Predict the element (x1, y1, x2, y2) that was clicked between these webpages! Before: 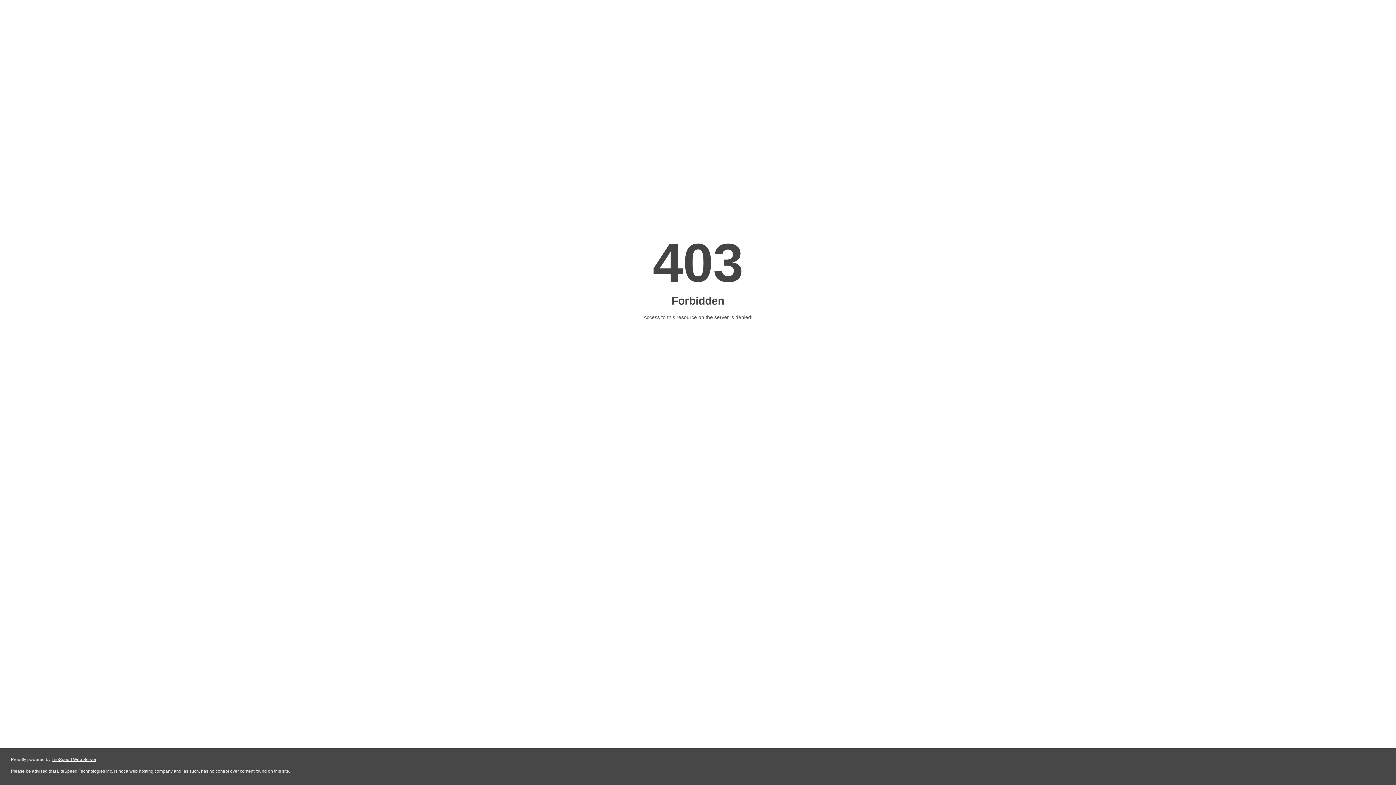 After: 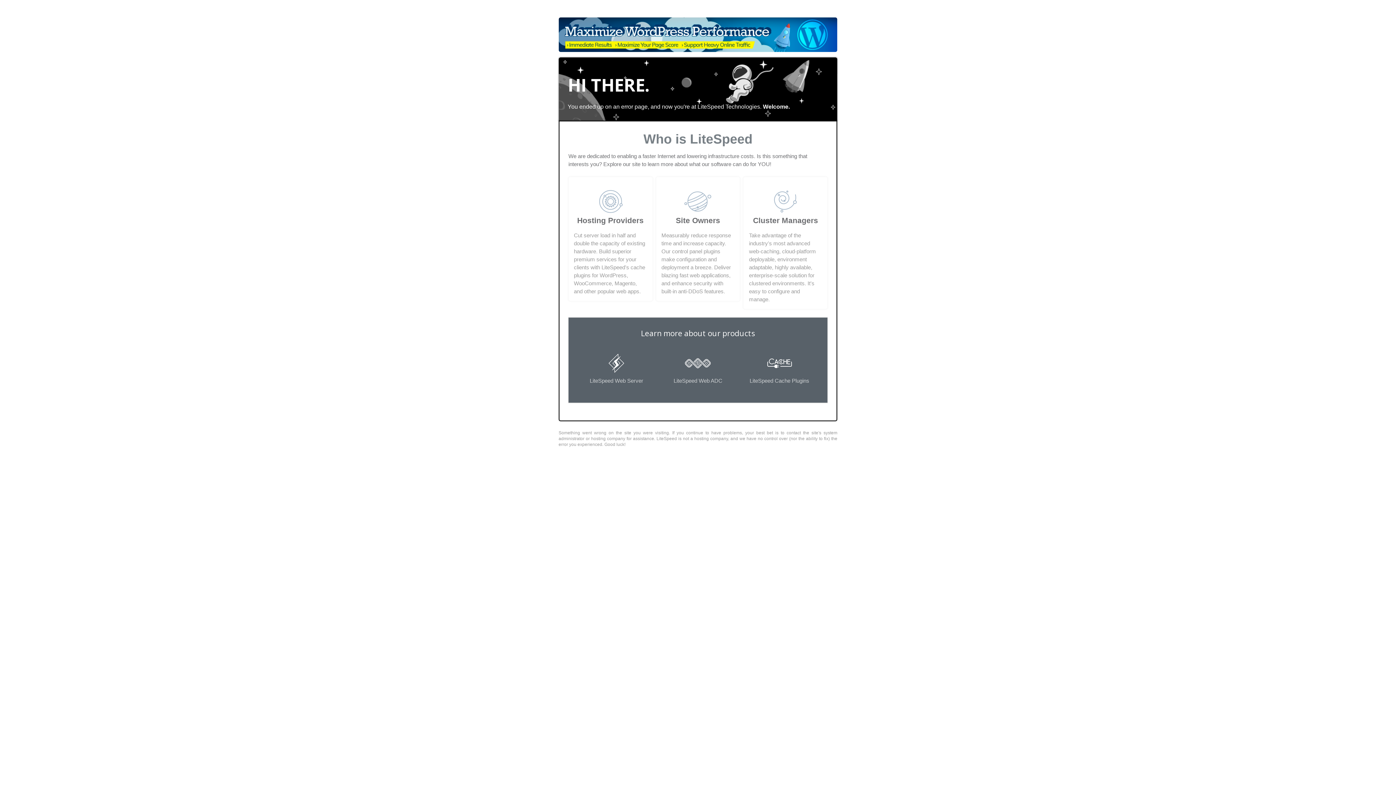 Action: bbox: (51, 757, 96, 762) label: LiteSpeed Web Server